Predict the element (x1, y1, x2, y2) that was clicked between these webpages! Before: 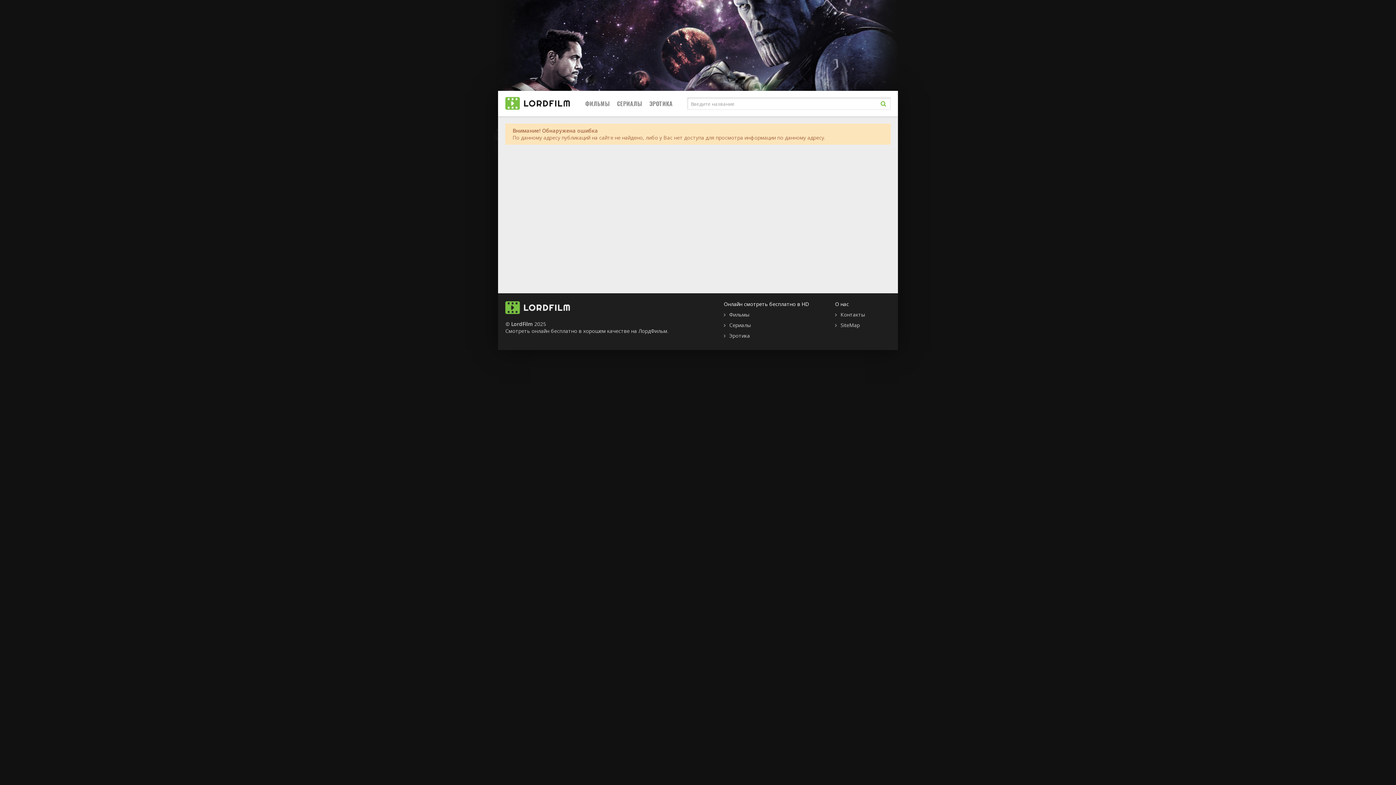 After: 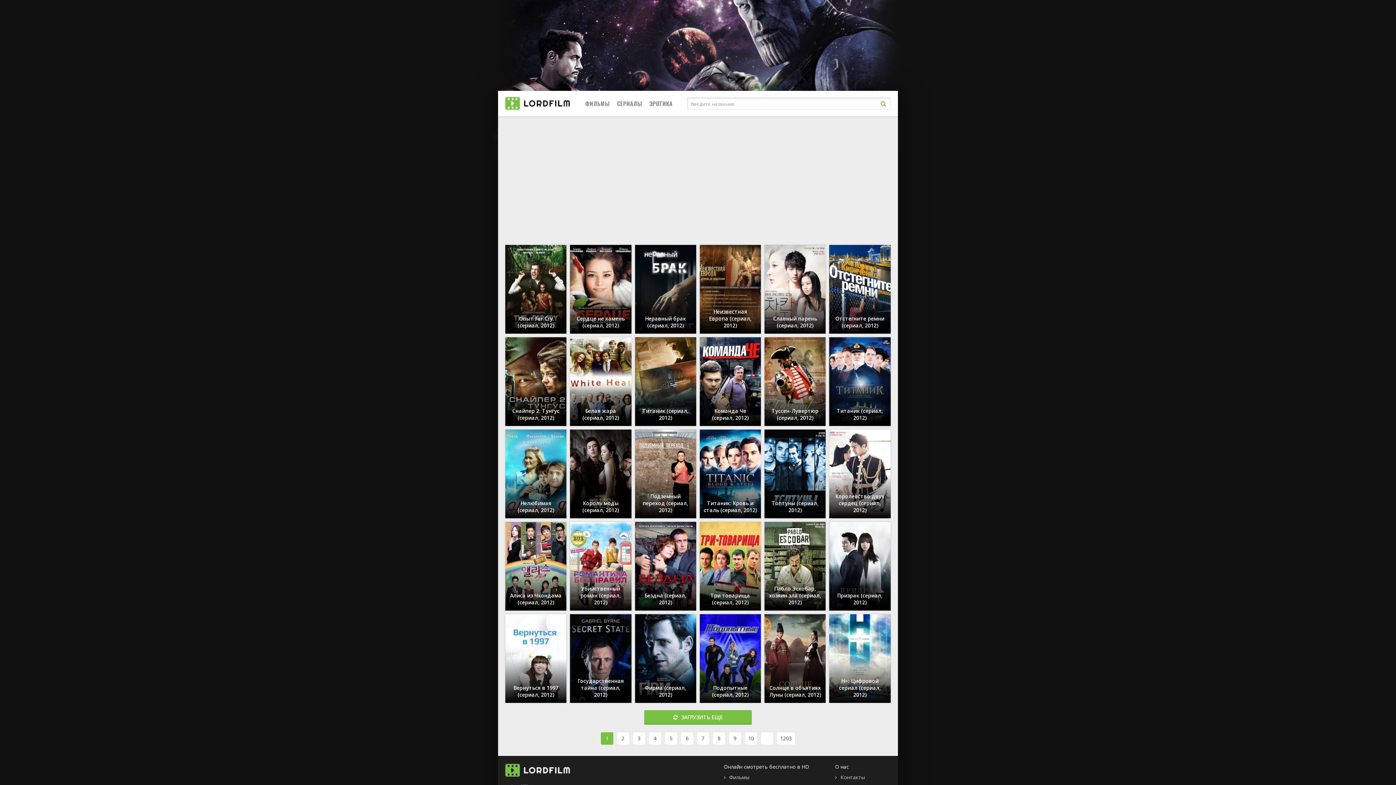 Action: bbox: (505, 90, 570, 116)